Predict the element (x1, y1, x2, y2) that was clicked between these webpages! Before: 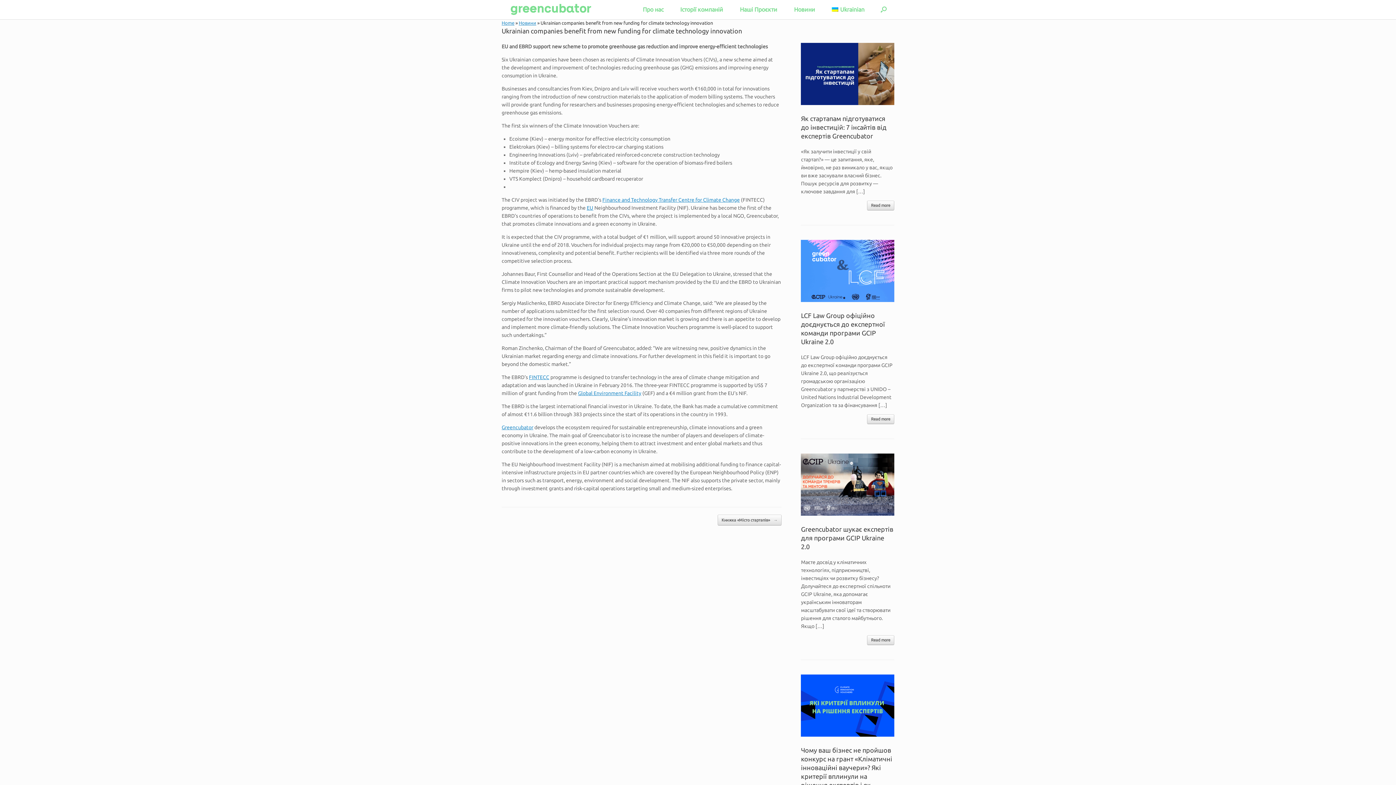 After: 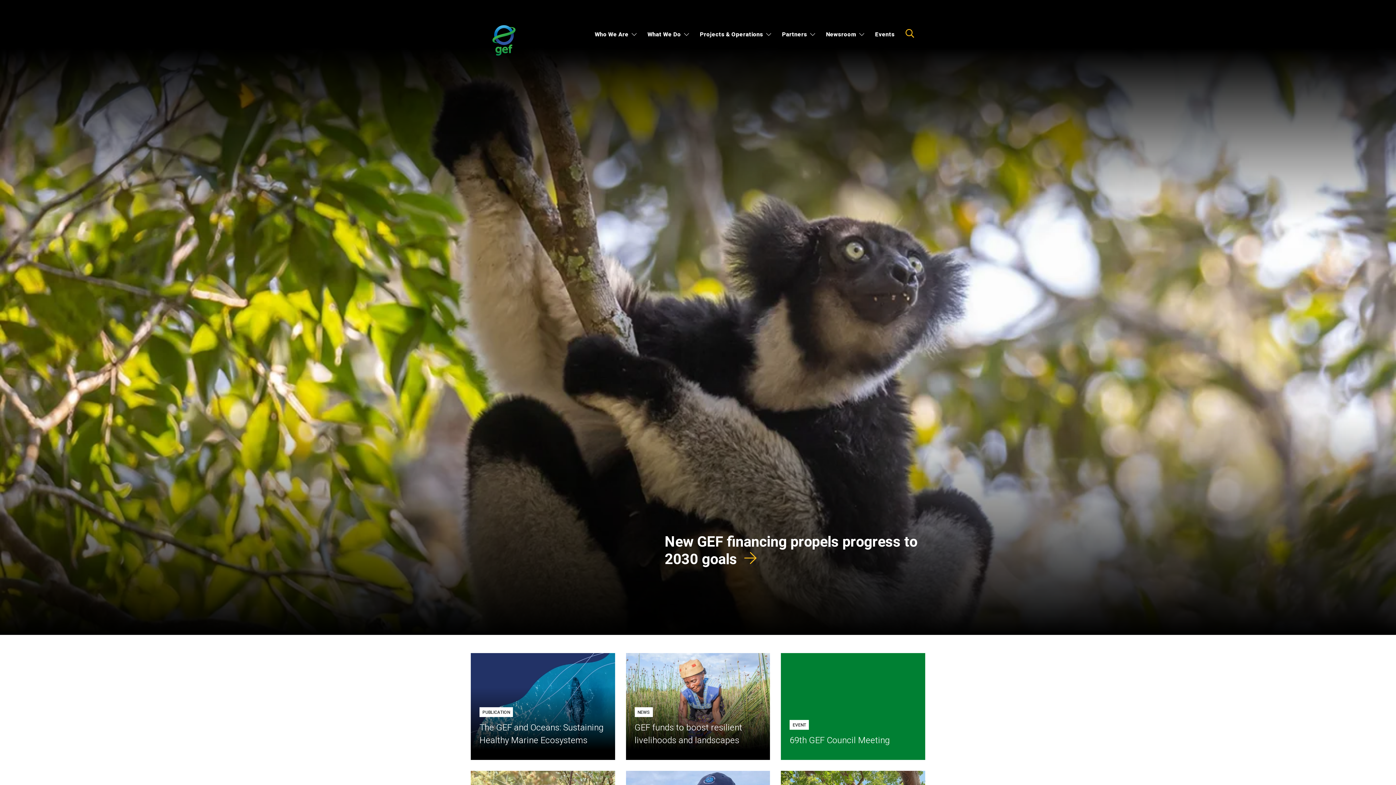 Action: label: Global Environment Facility bbox: (578, 390, 641, 396)